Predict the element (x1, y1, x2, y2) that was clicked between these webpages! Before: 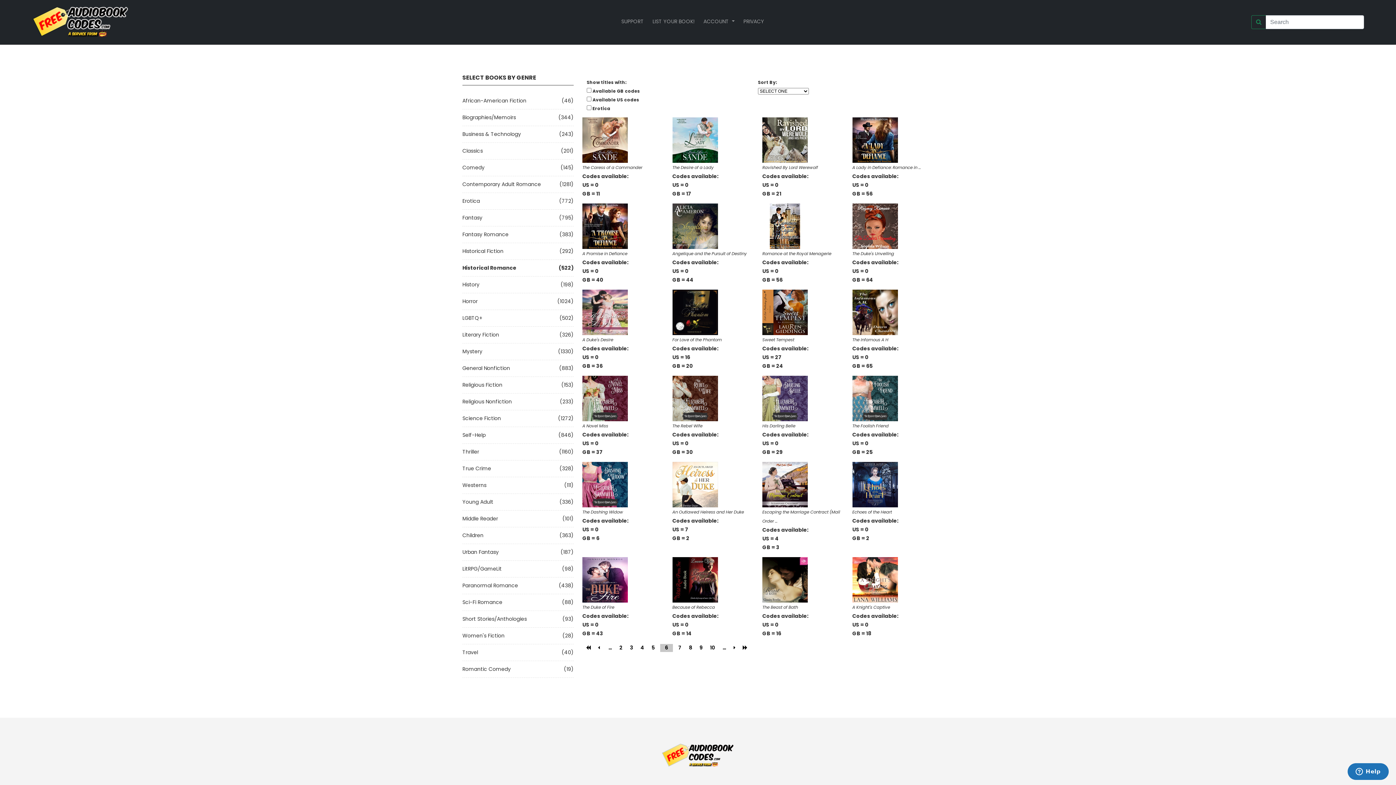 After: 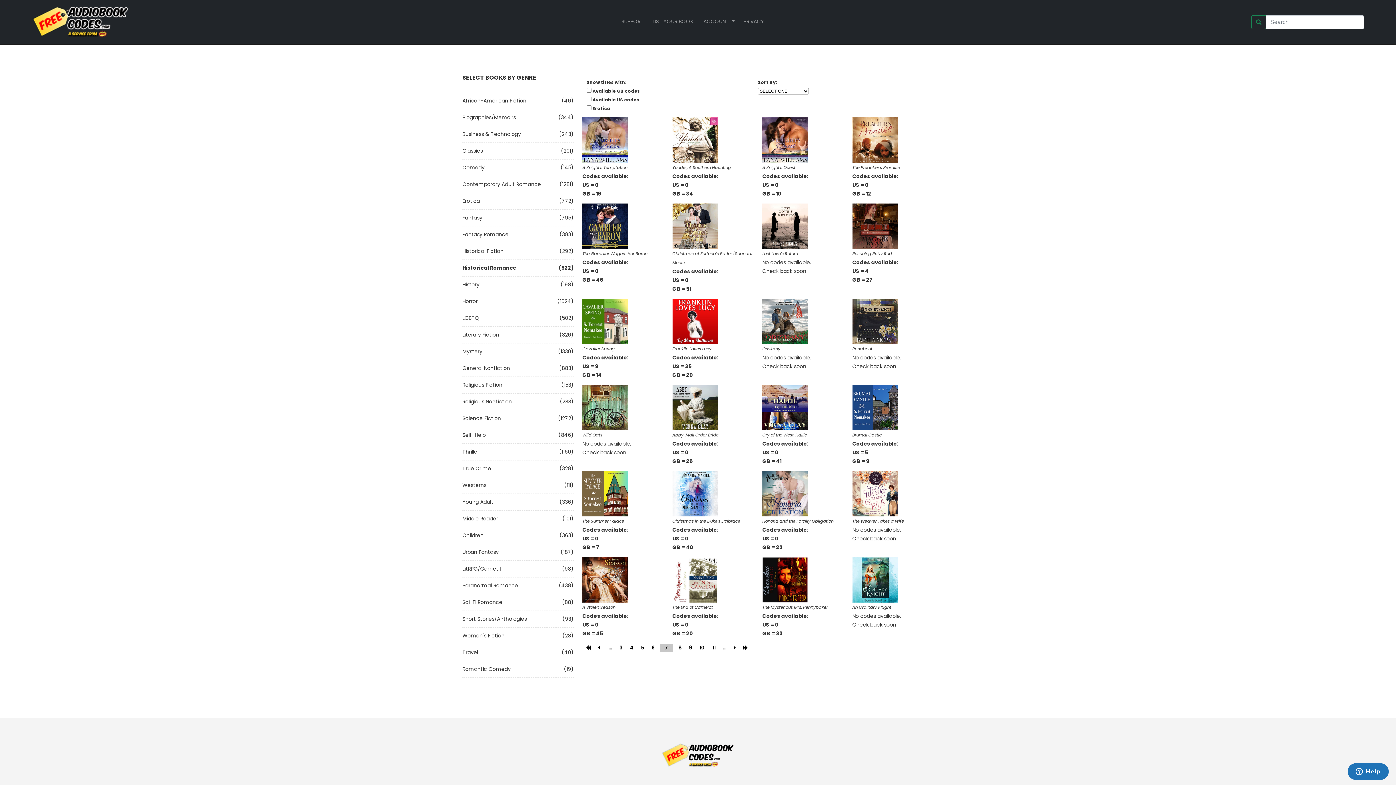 Action: label: 7 bbox: (676, 644, 683, 652)